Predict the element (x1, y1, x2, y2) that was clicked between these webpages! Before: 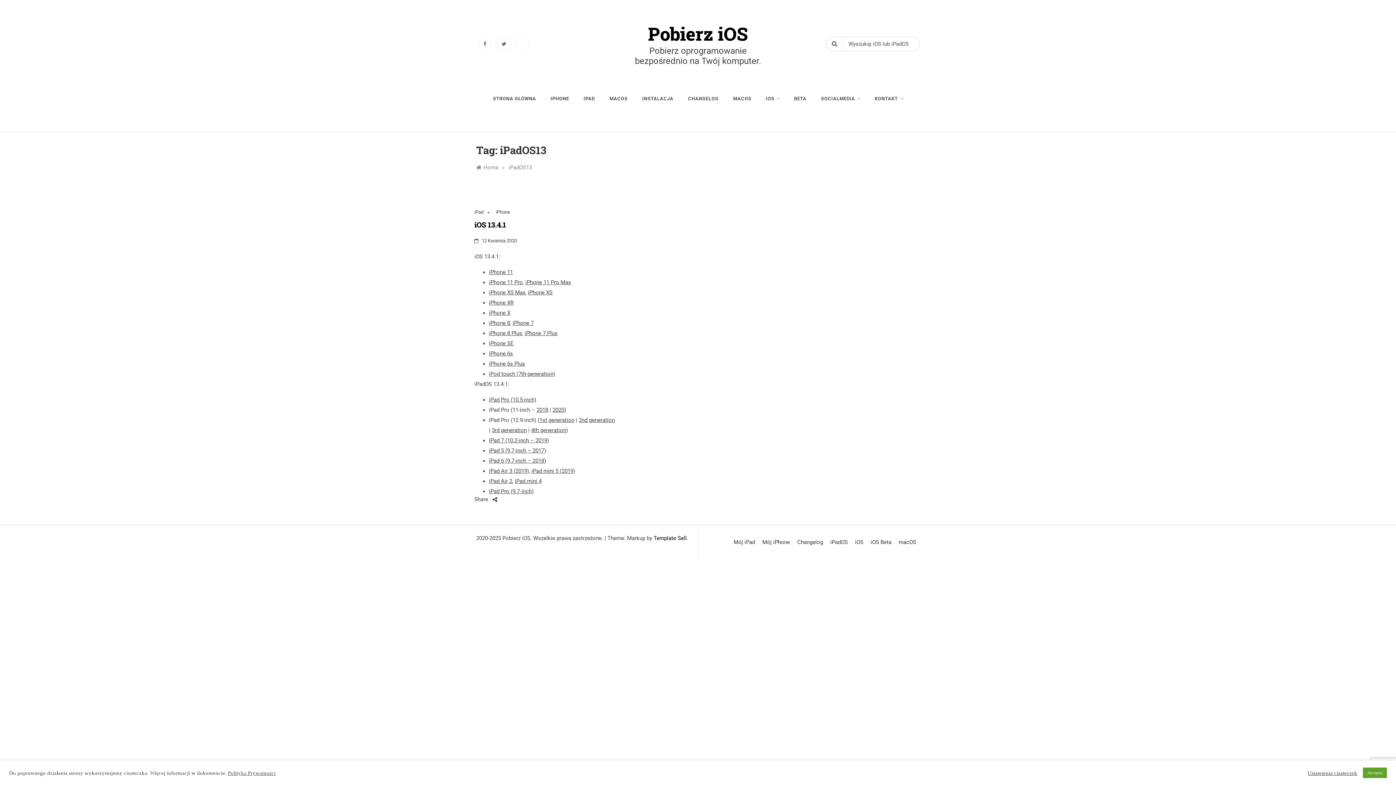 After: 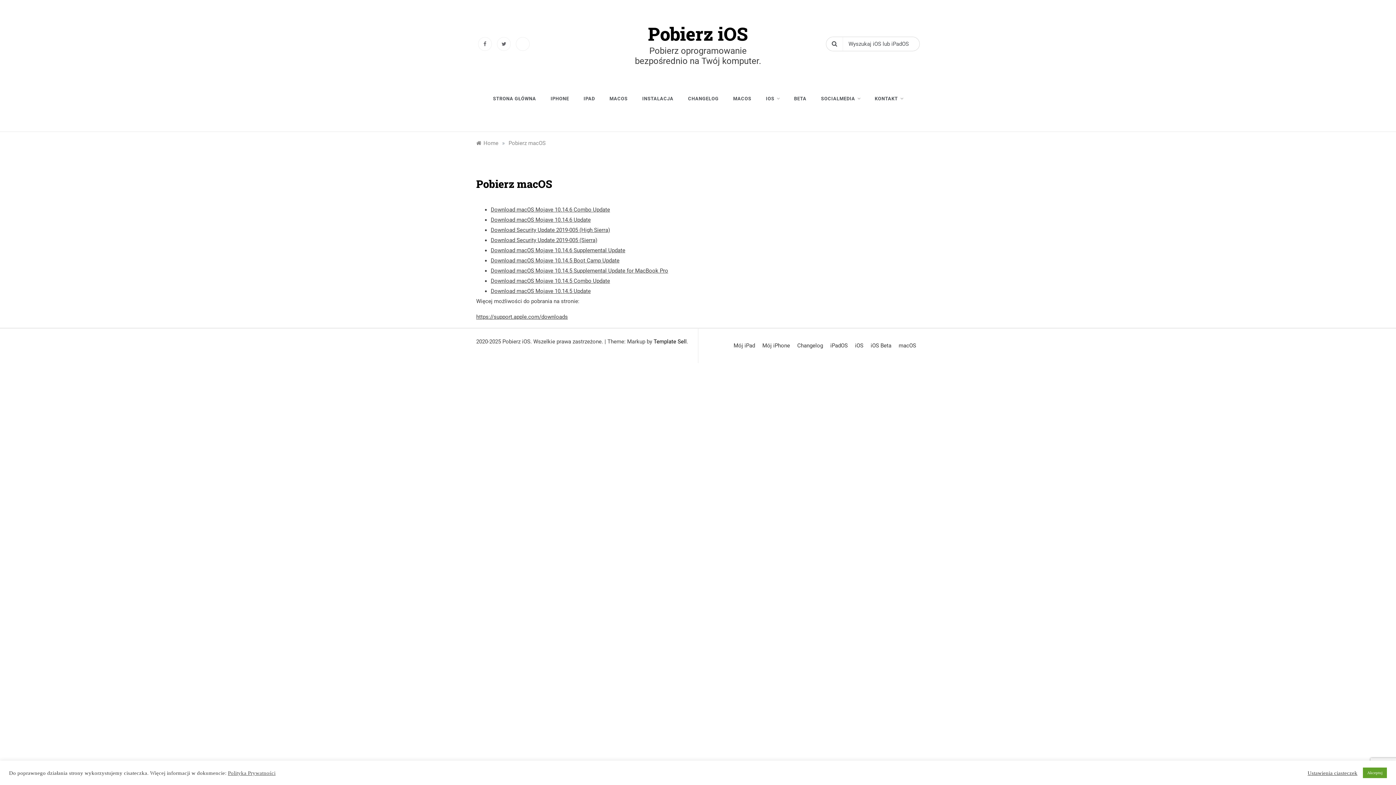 Action: label: macOS bbox: (895, 534, 920, 550)